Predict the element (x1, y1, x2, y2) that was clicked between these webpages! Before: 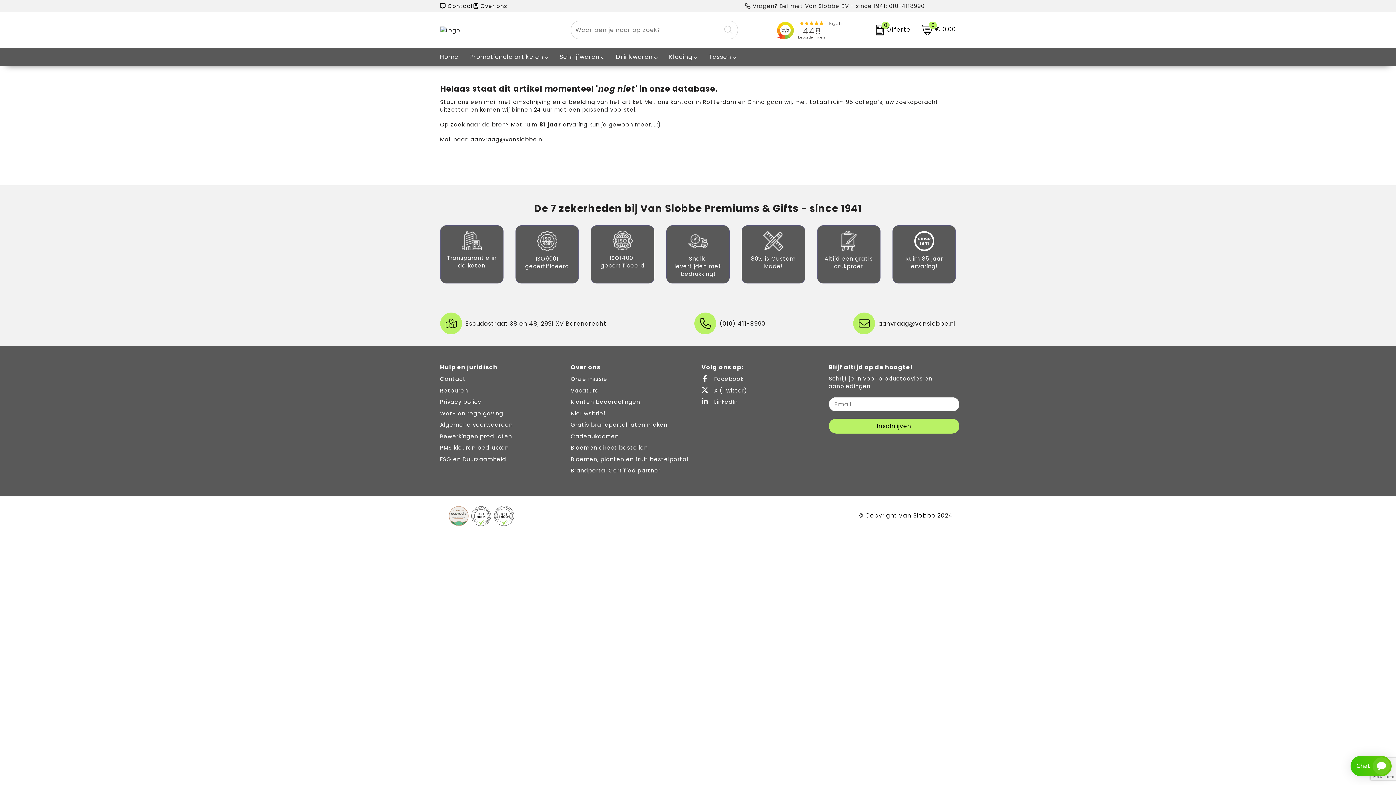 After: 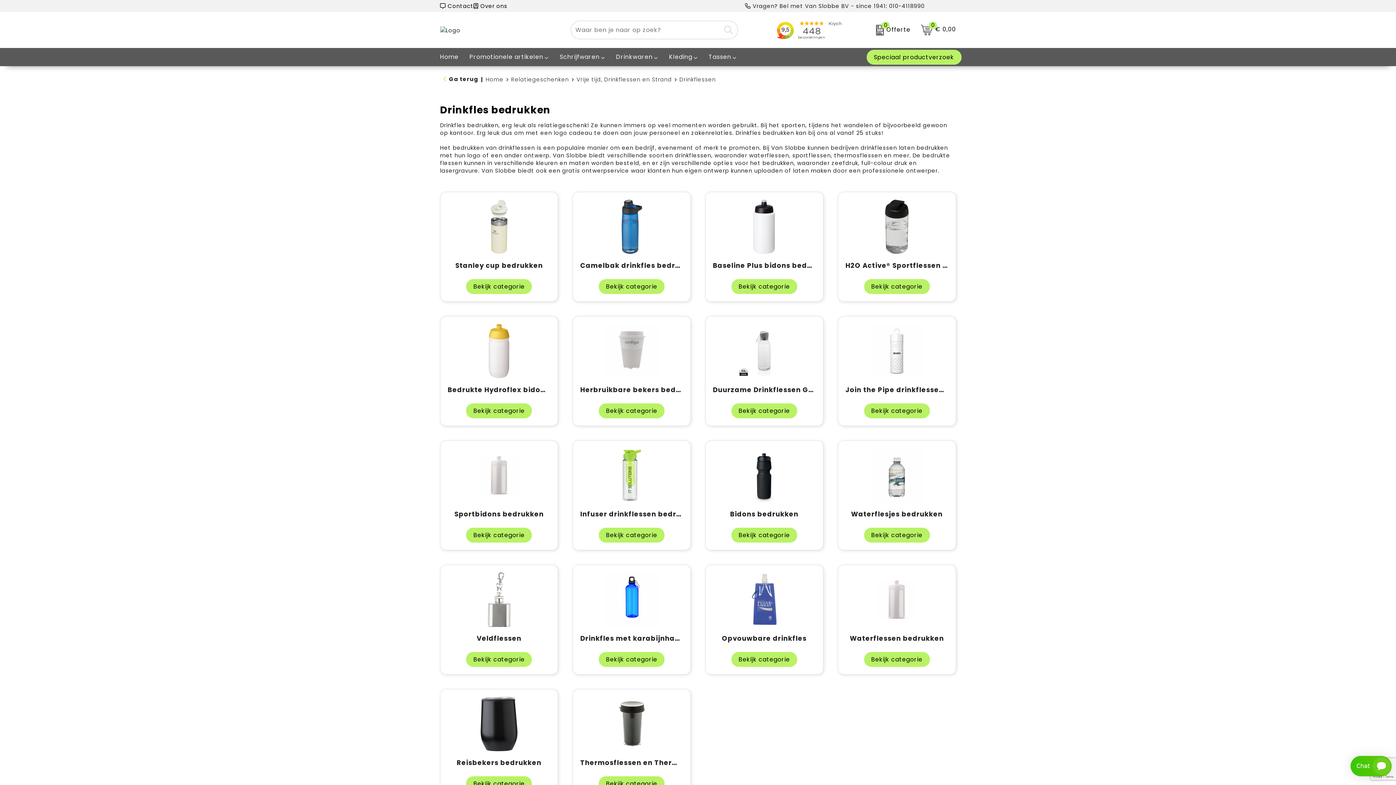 Action: bbox: (610, 48, 663, 66) label: Drinkwaren